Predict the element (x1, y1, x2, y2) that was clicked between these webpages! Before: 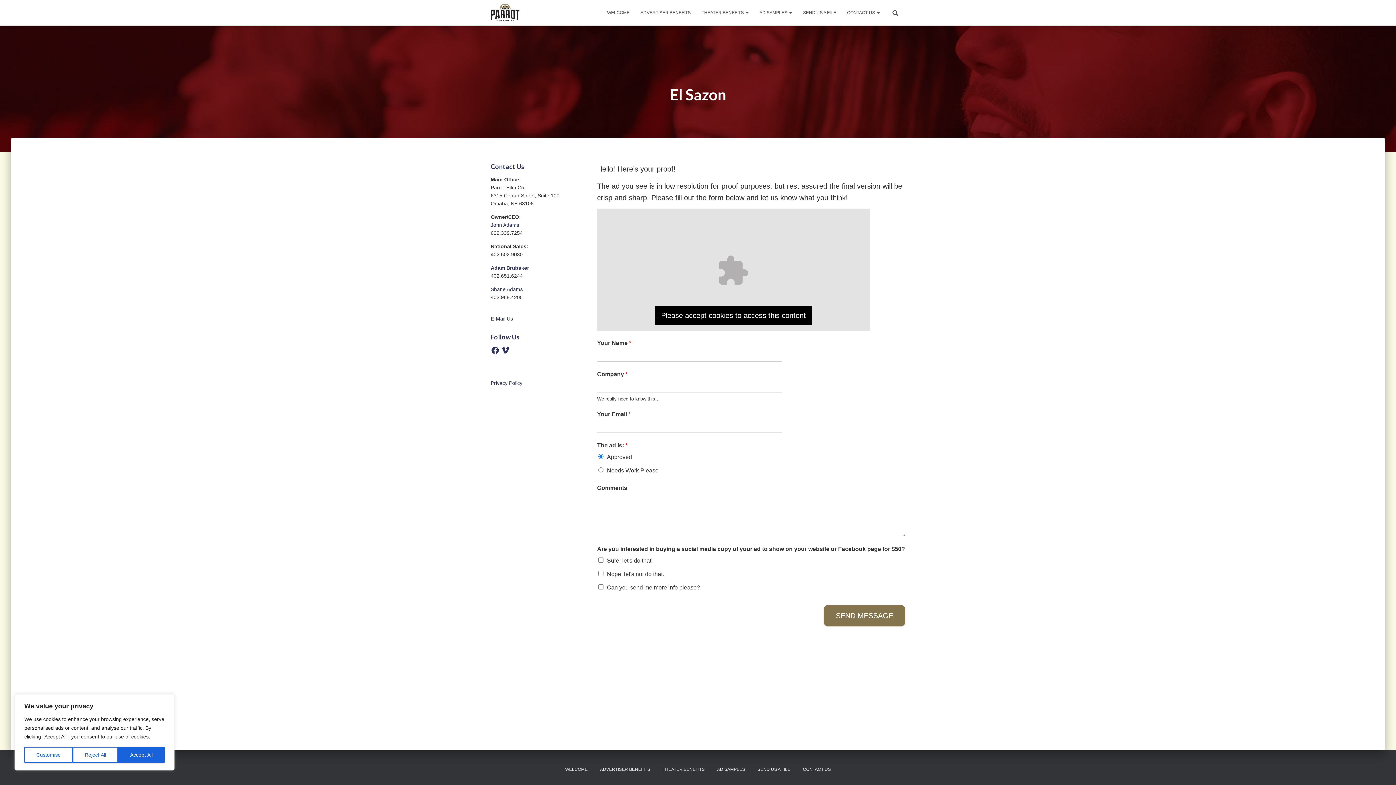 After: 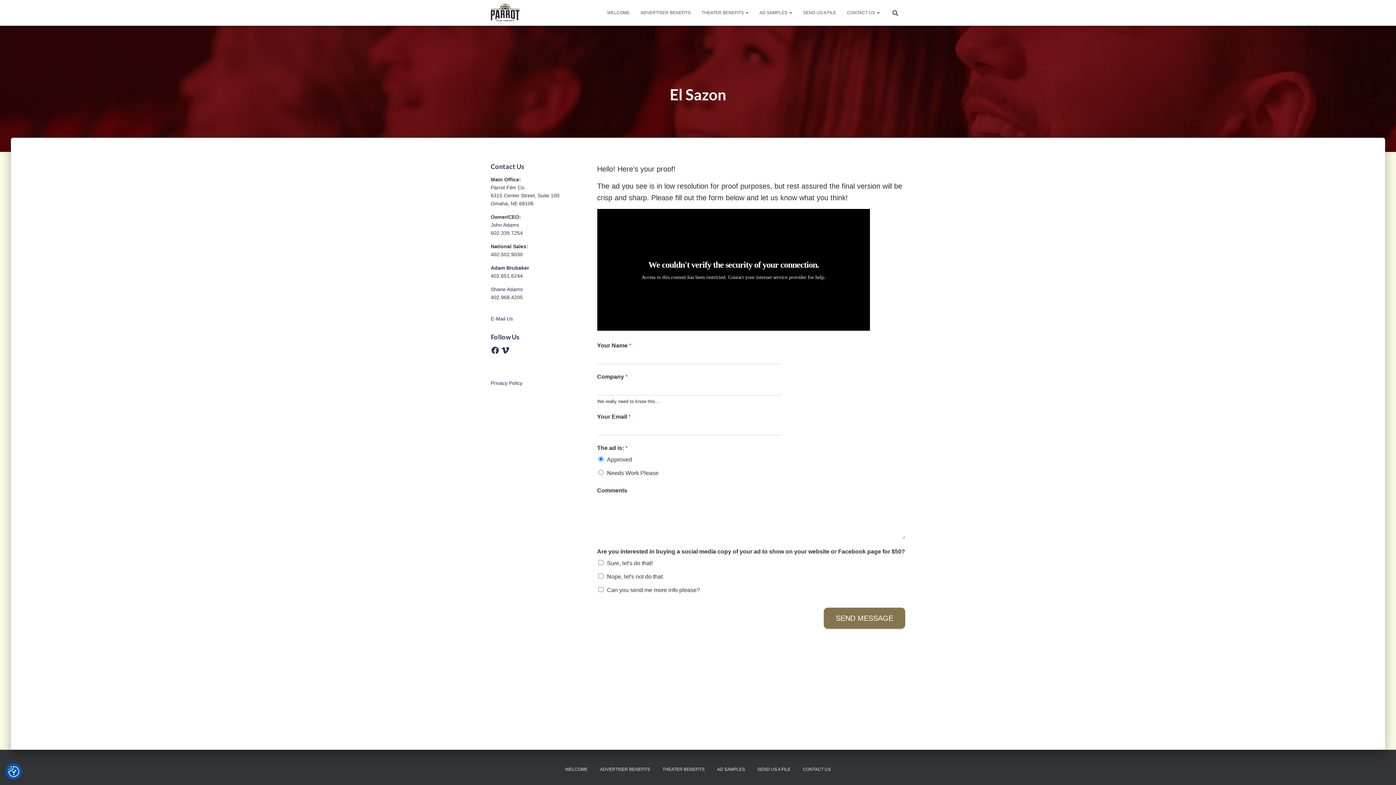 Action: bbox: (118, 747, 164, 763) label: Accept All